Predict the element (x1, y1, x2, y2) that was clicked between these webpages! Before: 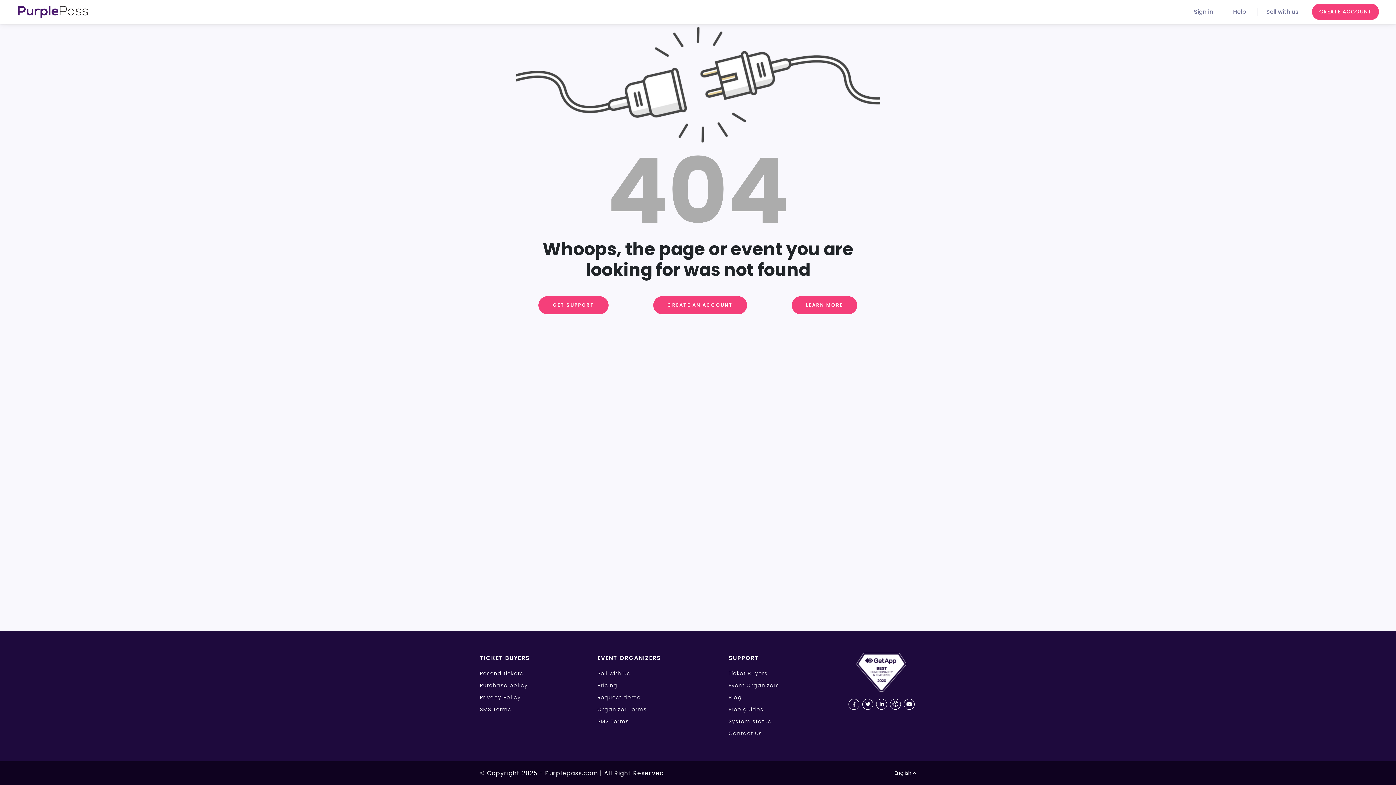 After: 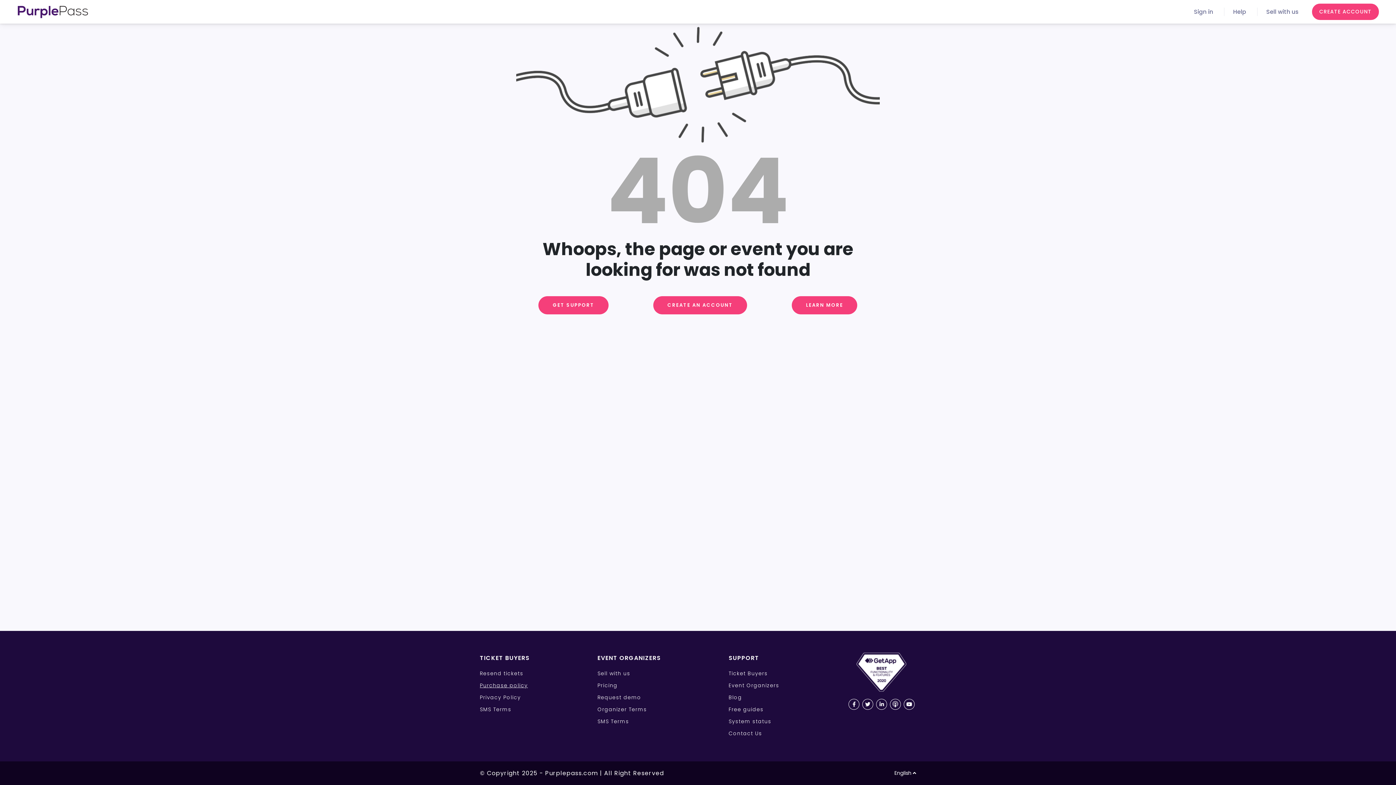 Action: label: Purchase policy bbox: (480, 682, 528, 689)